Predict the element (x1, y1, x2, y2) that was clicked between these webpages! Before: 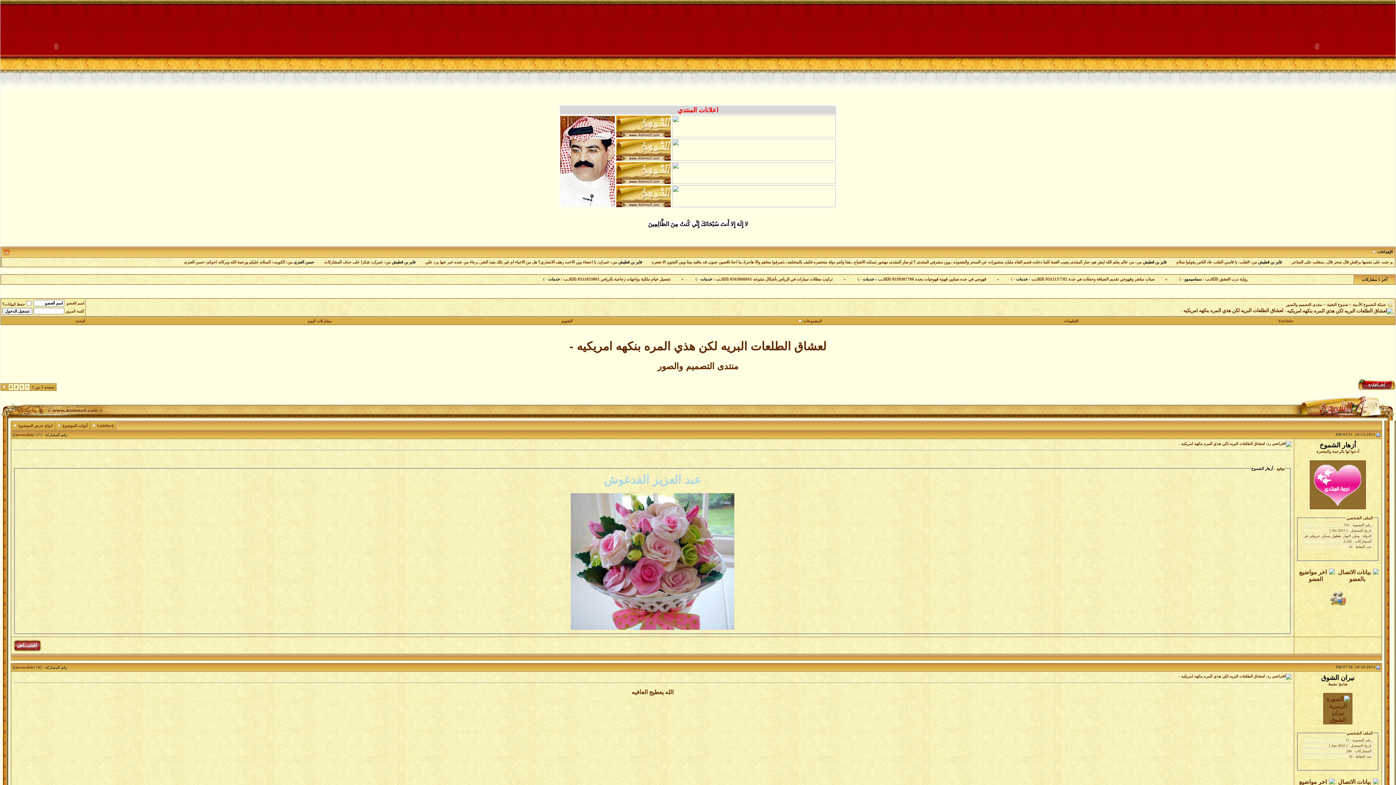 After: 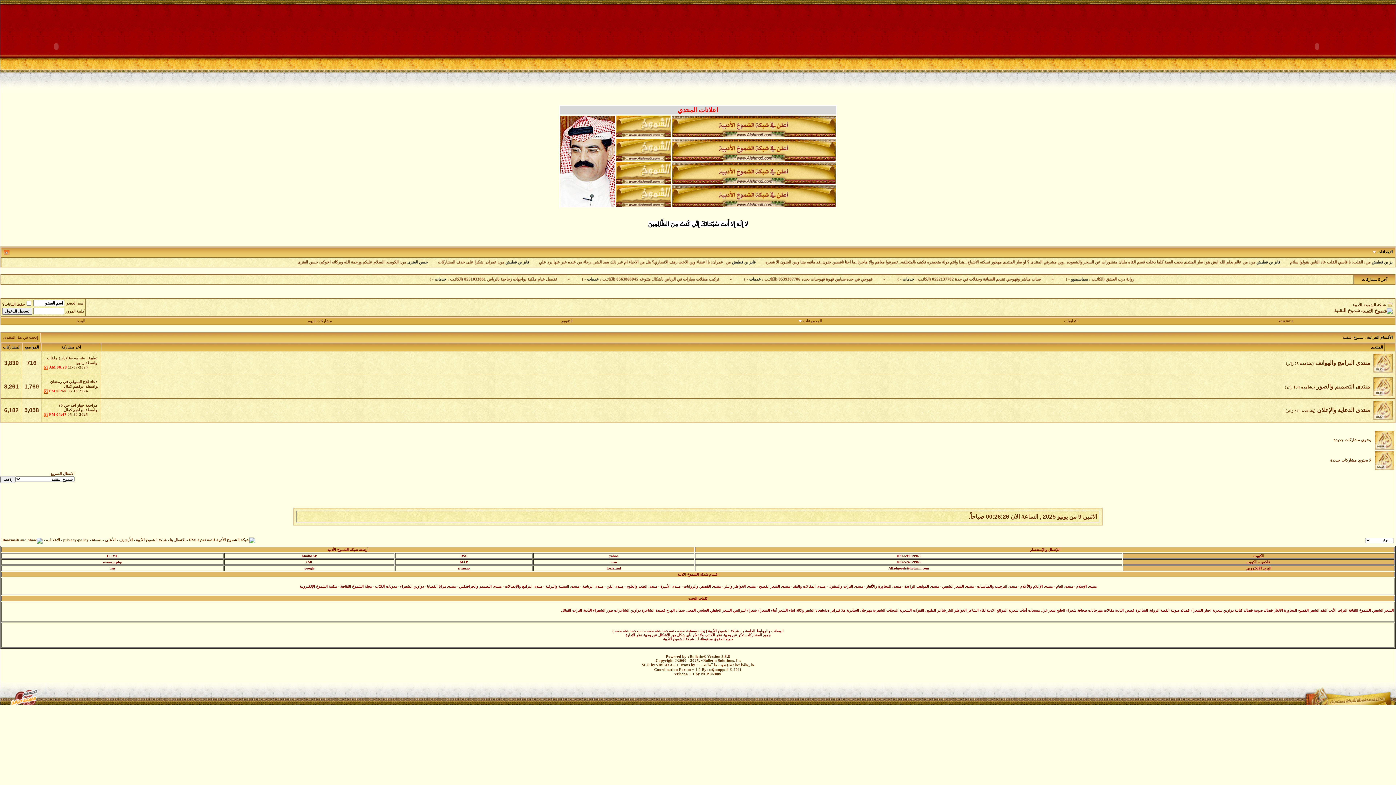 Action: label: شموخ التقنية bbox: (1327, 302, 1348, 306)